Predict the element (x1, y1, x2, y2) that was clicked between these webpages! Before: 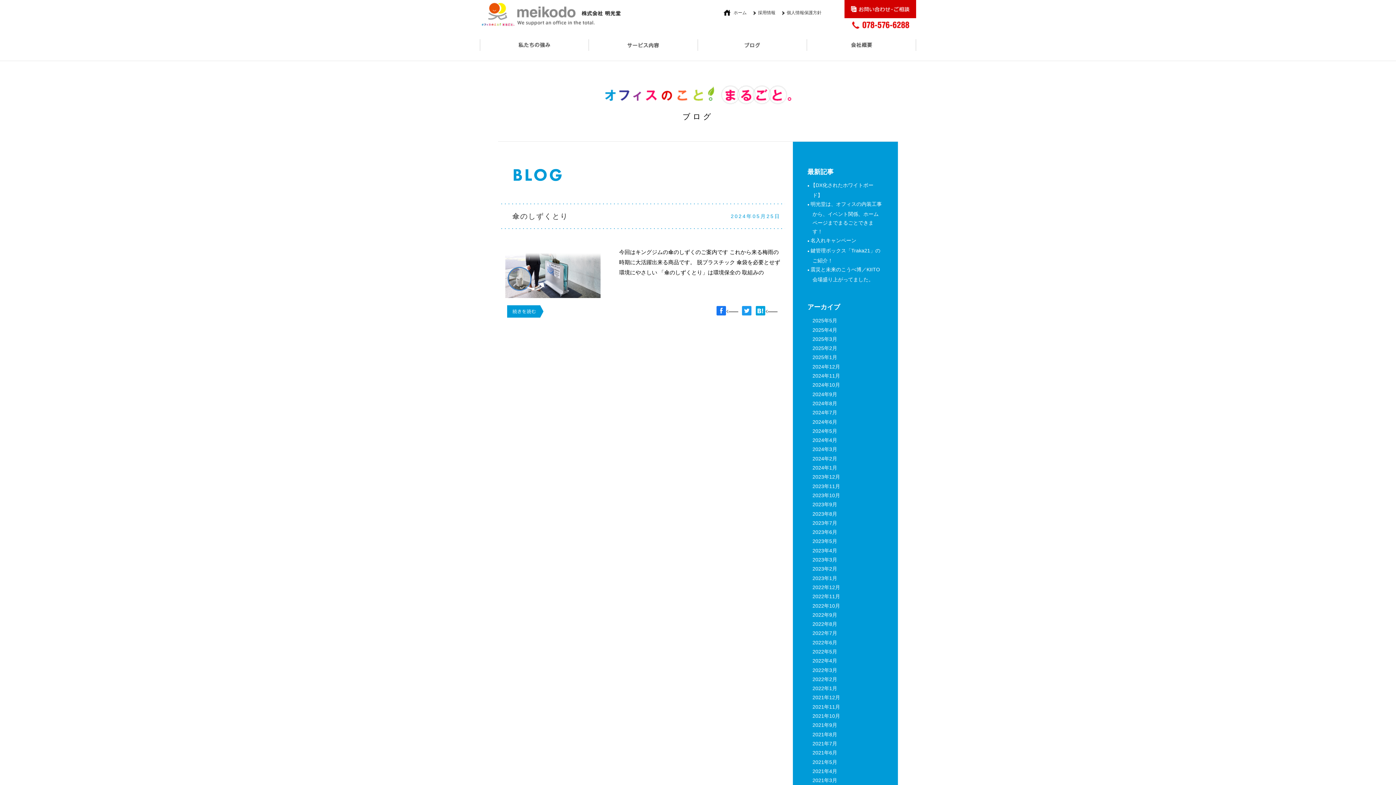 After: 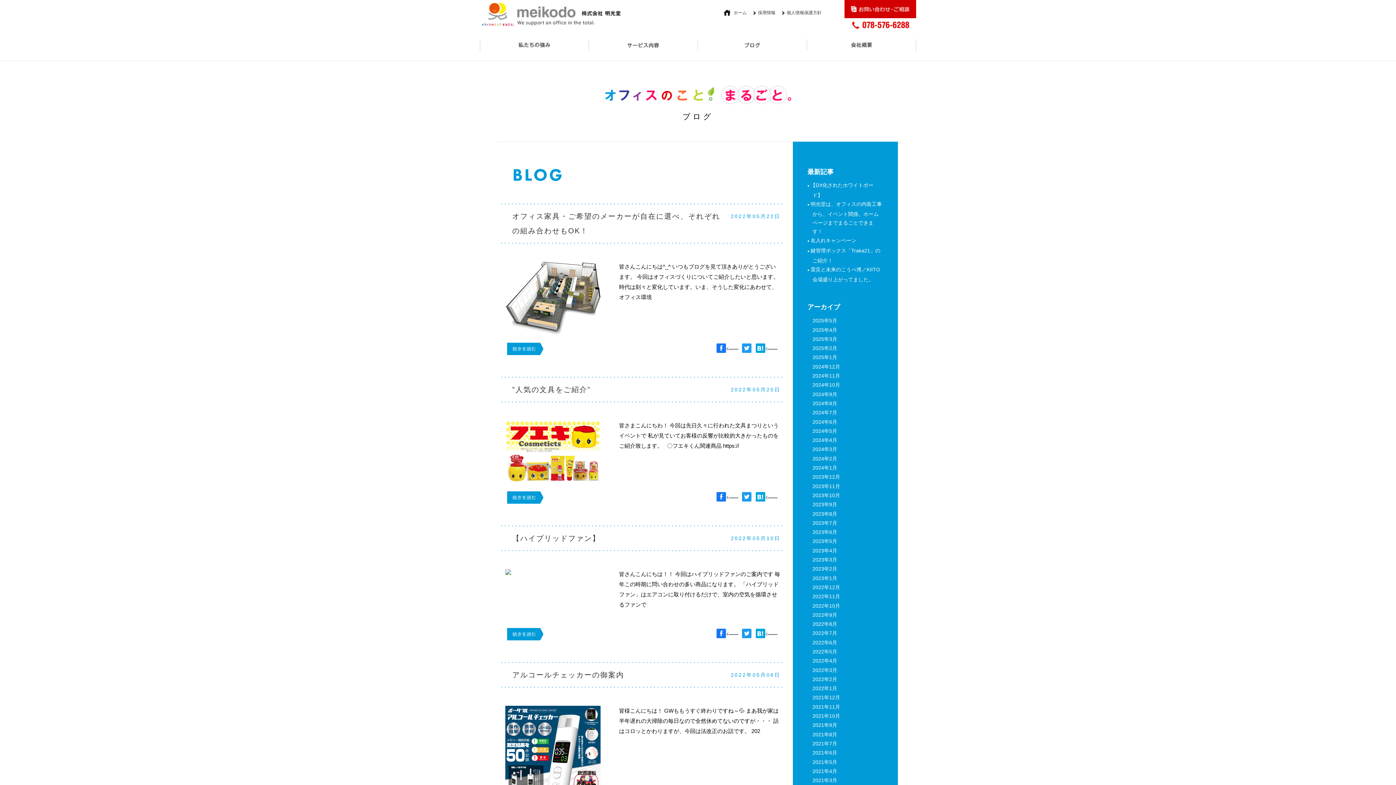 Action: label: 2022年5月 bbox: (812, 647, 837, 656)